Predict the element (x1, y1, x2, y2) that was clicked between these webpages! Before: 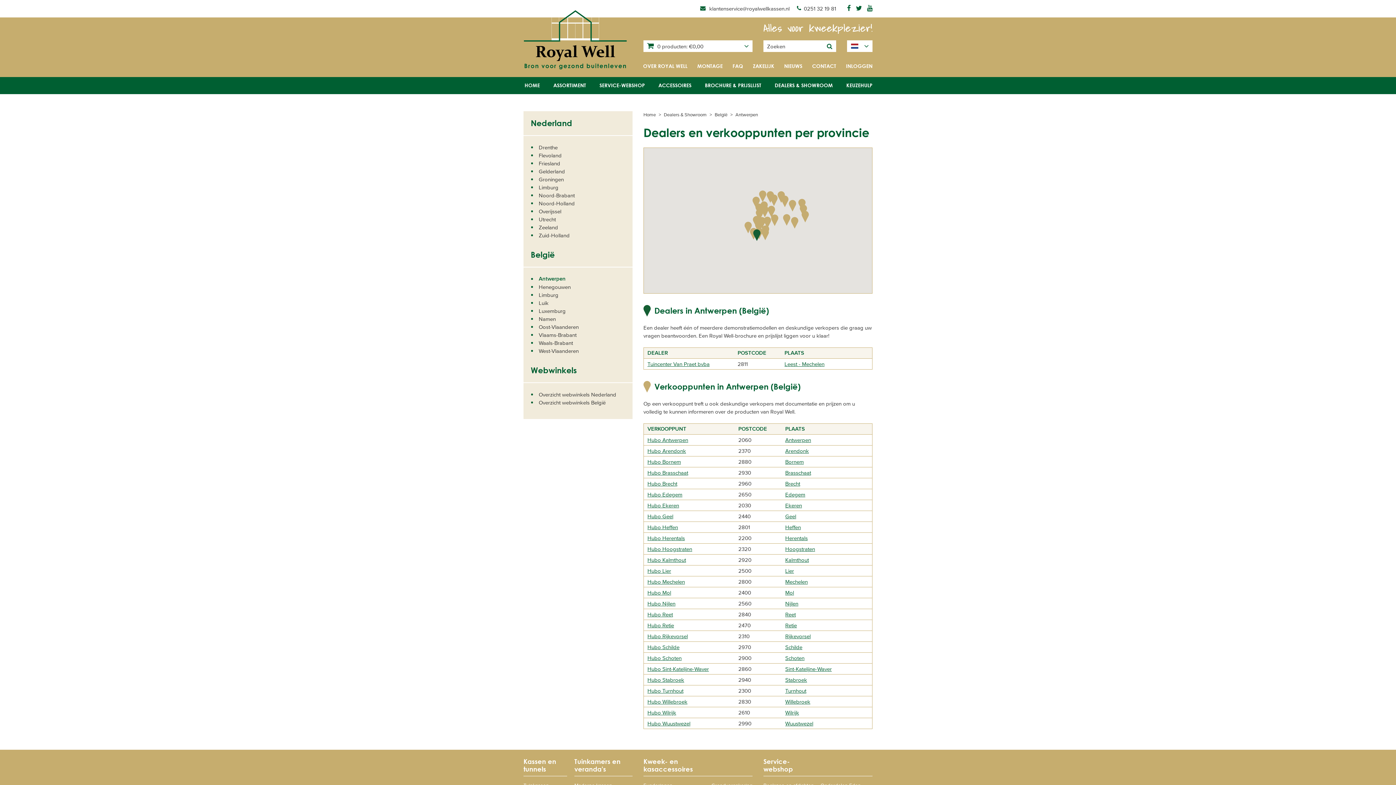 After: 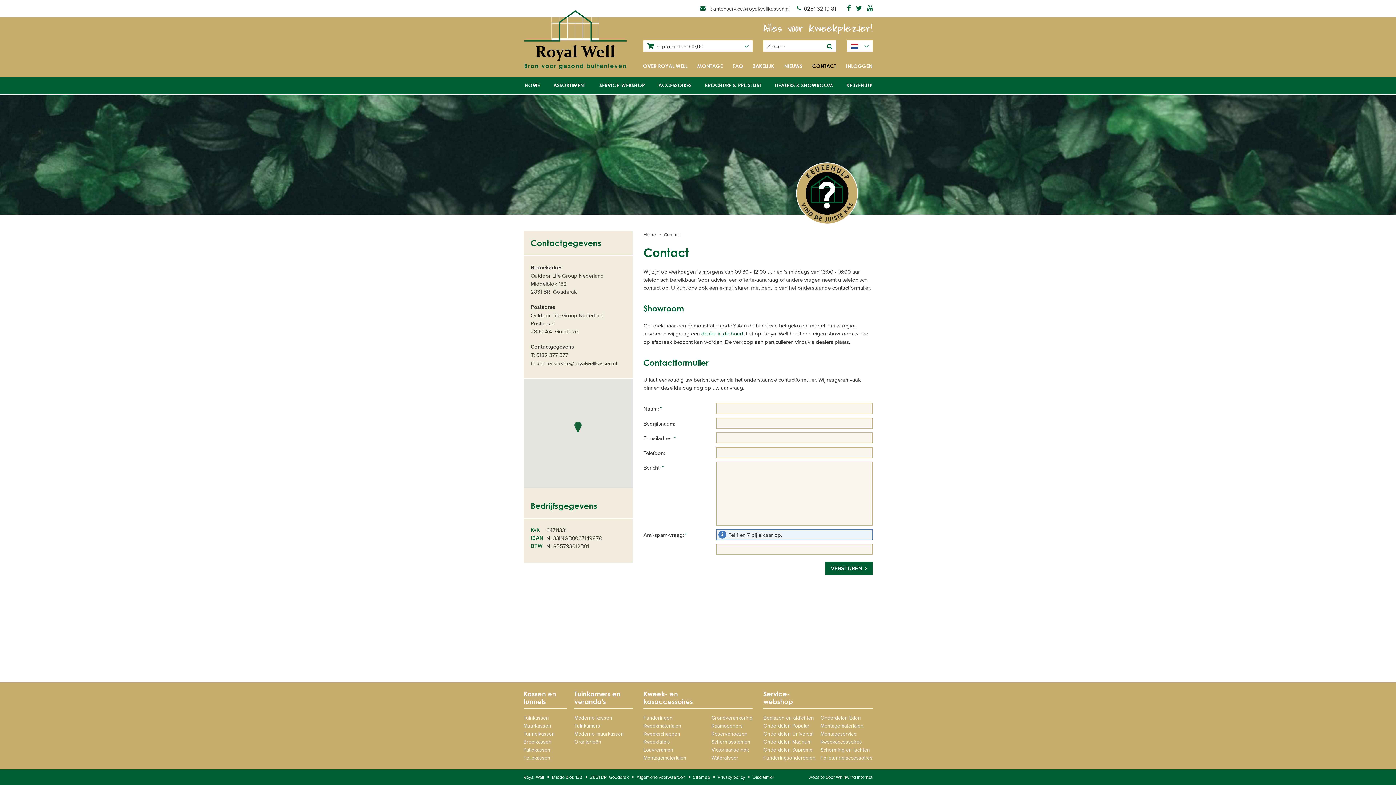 Action: bbox: (797, 4, 836, 12) label: 0251 32 19 81